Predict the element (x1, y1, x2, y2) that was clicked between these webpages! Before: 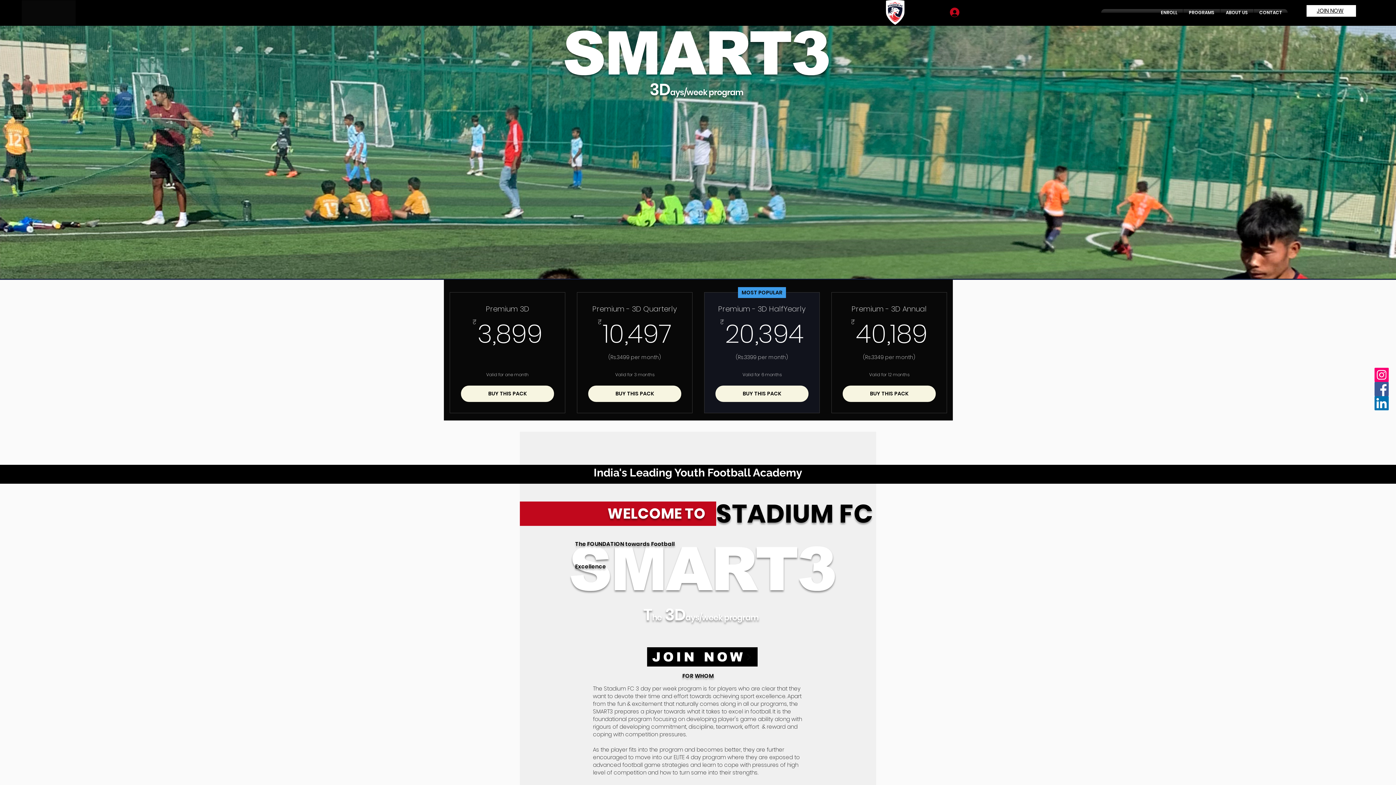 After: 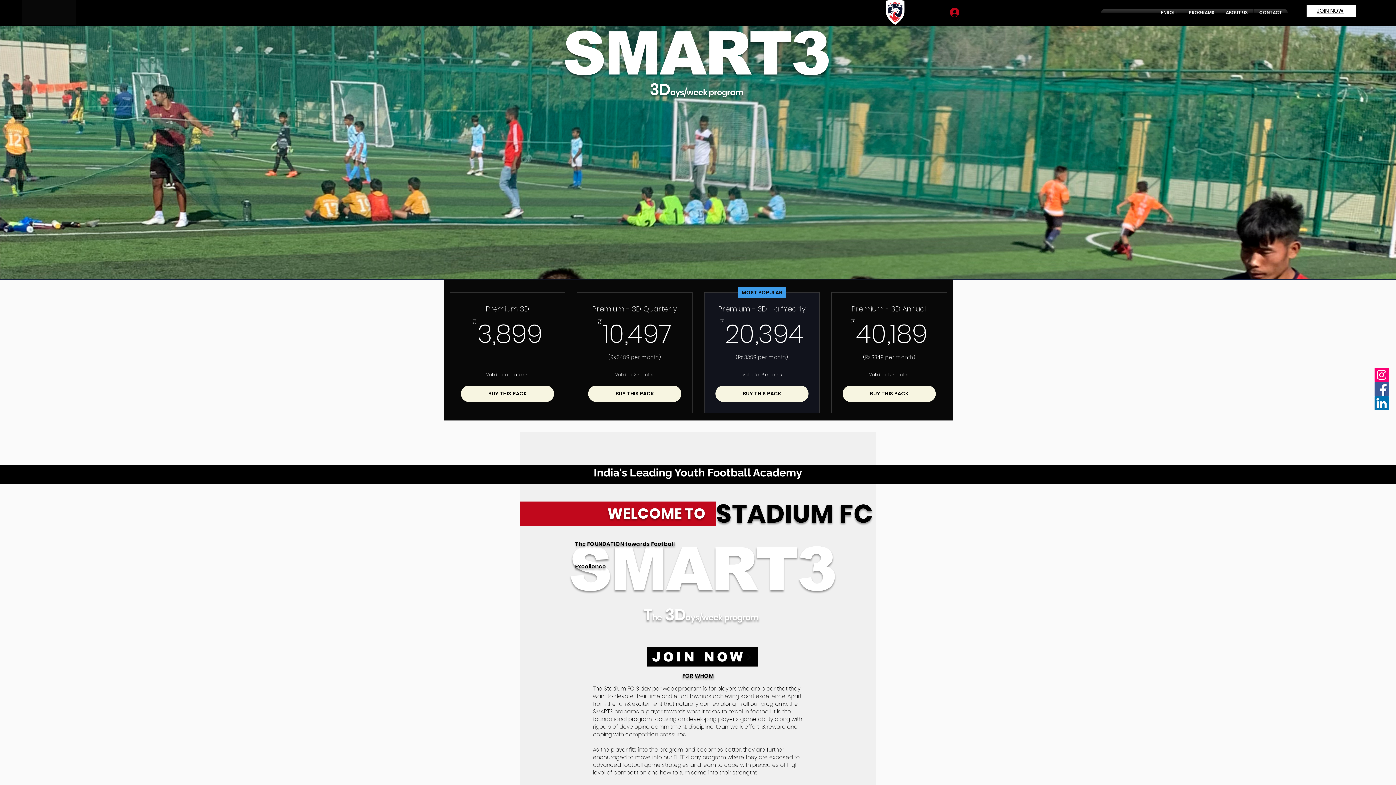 Action: label: BUY THIS PACK bbox: (588, 385, 681, 402)